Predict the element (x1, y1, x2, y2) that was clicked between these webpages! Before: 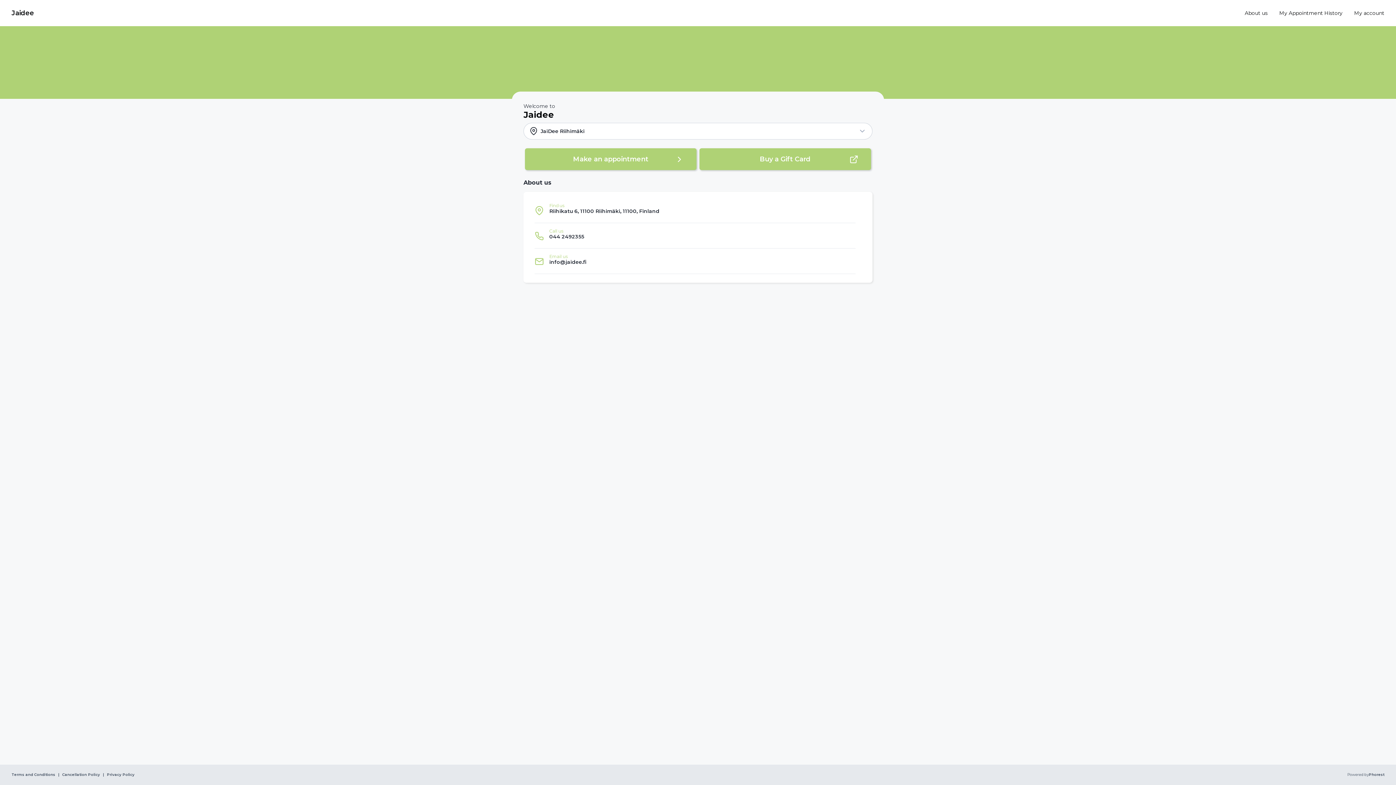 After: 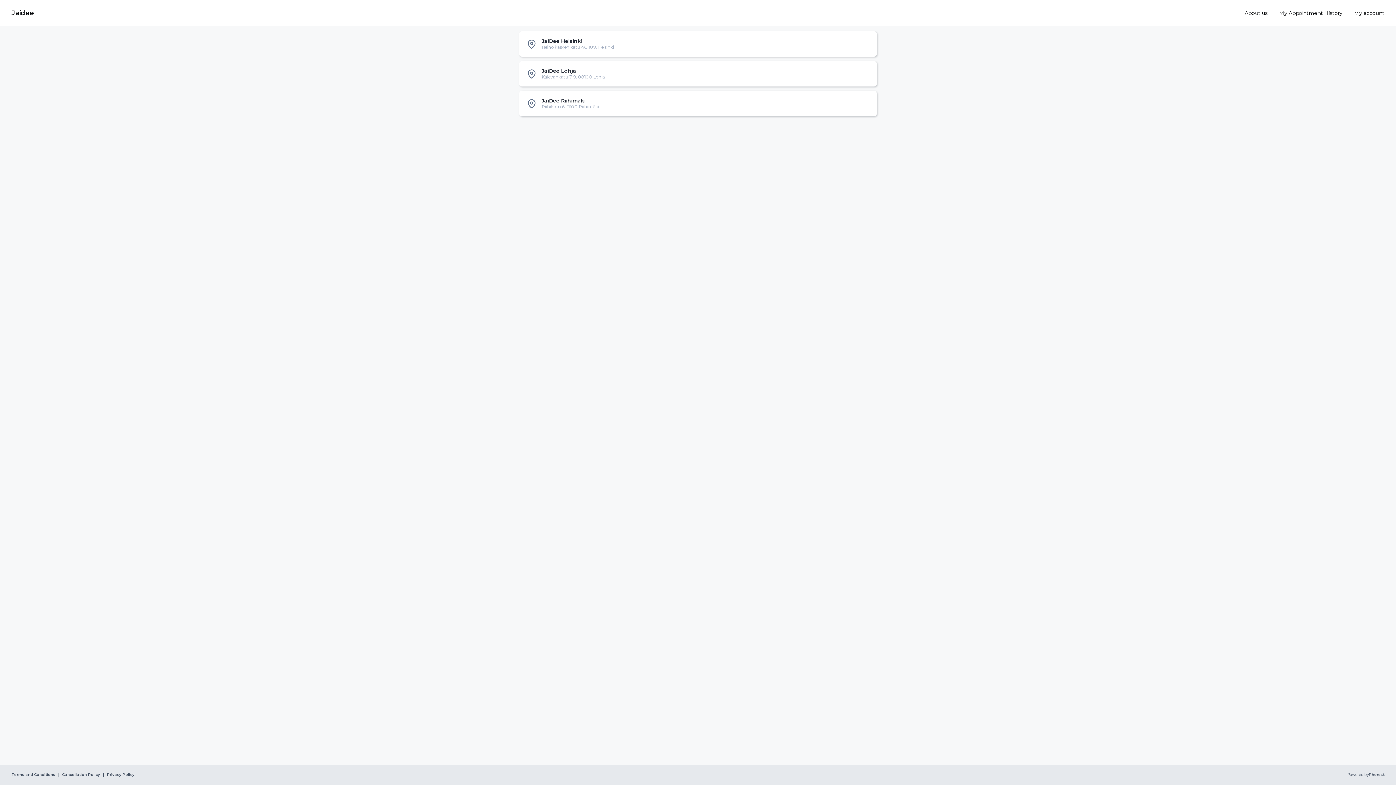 Action: label: [missing "en-US@POSIX.home.branchNameButton" translation] bbox: (523, 122, 872, 140)